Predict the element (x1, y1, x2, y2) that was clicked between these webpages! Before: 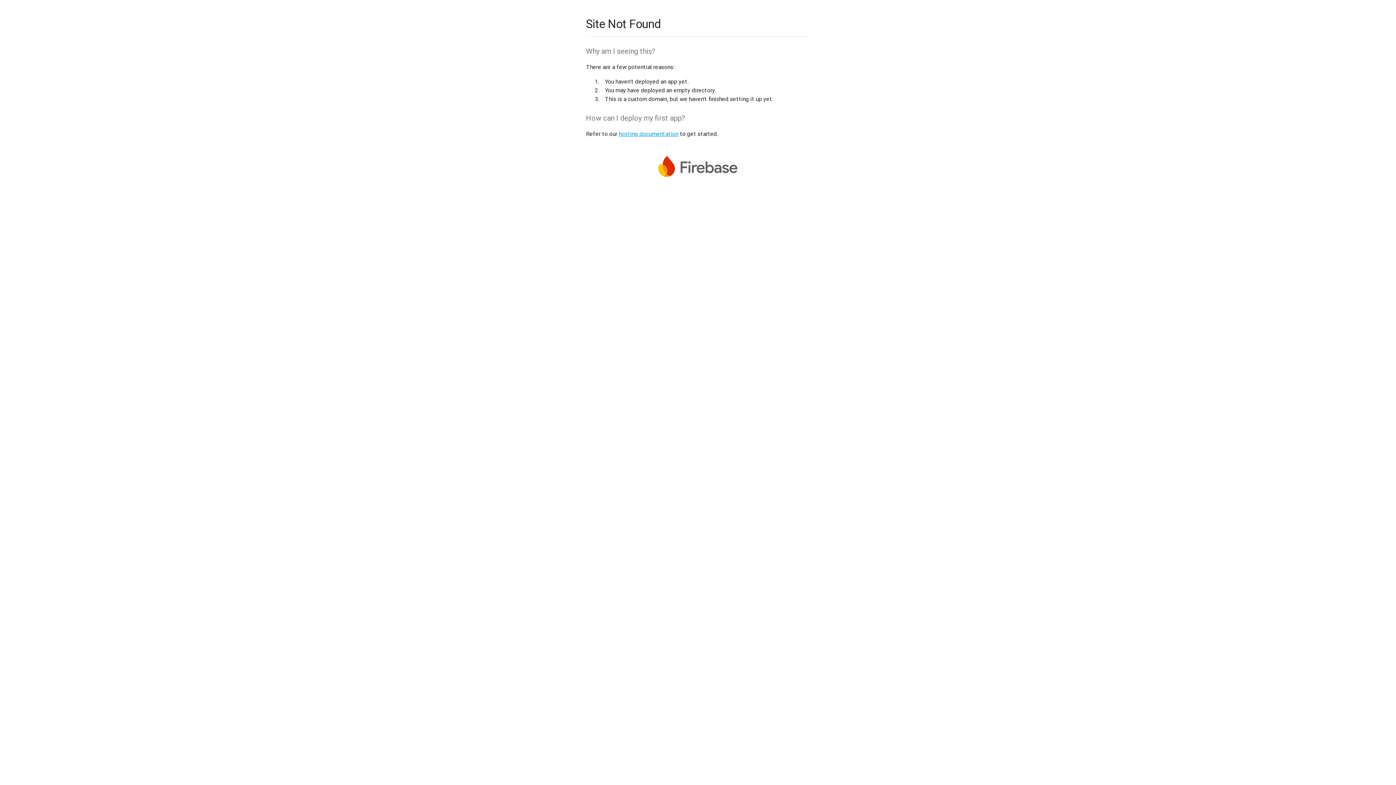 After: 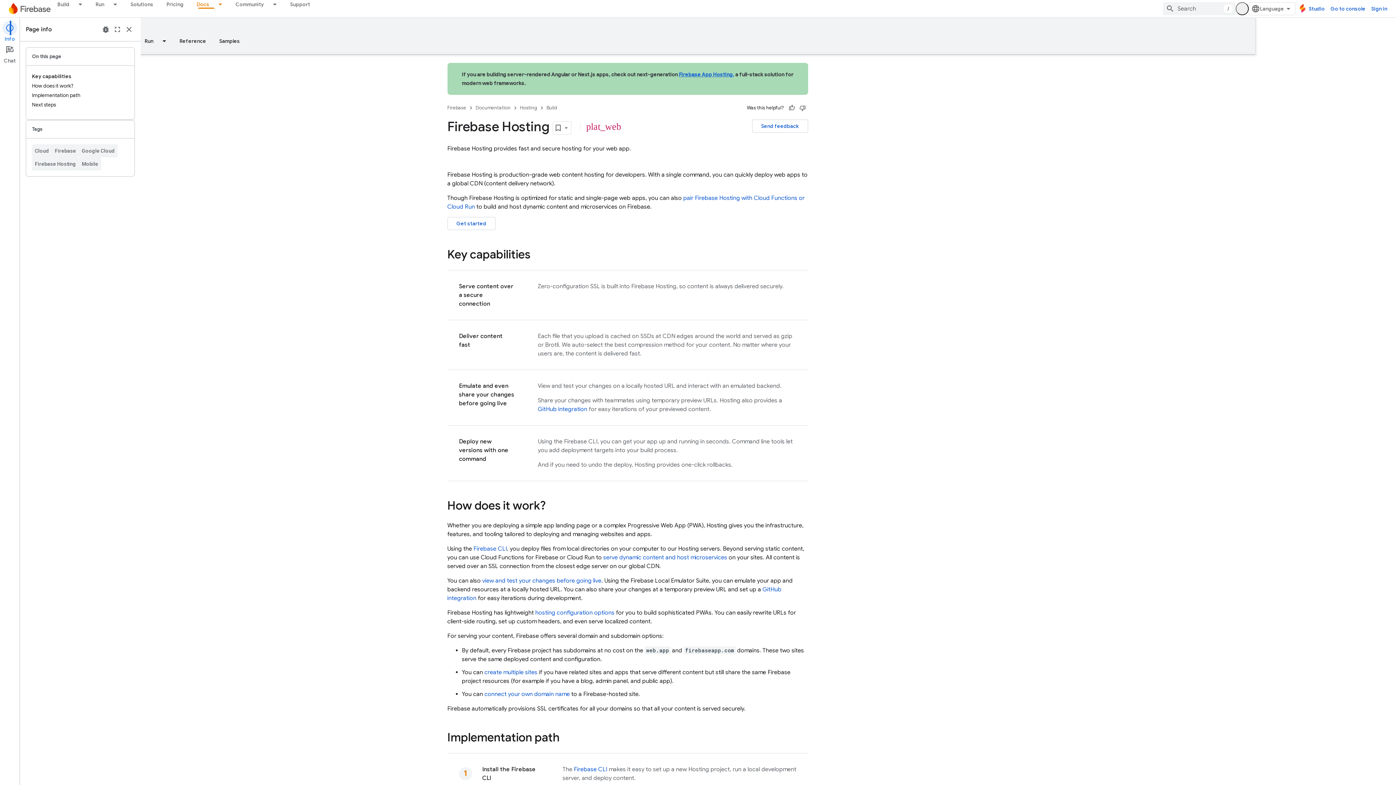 Action: label: hosting documentation bbox: (618, 130, 678, 137)